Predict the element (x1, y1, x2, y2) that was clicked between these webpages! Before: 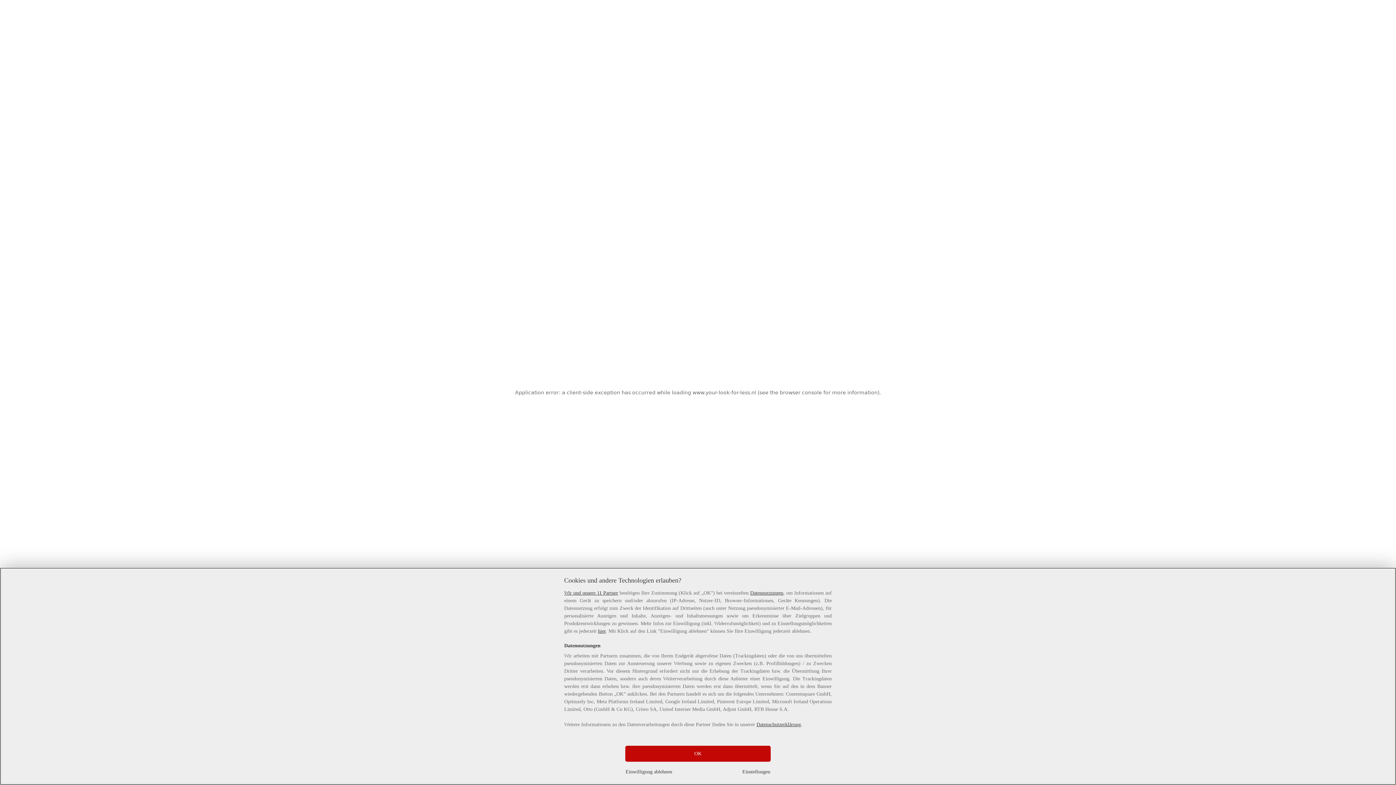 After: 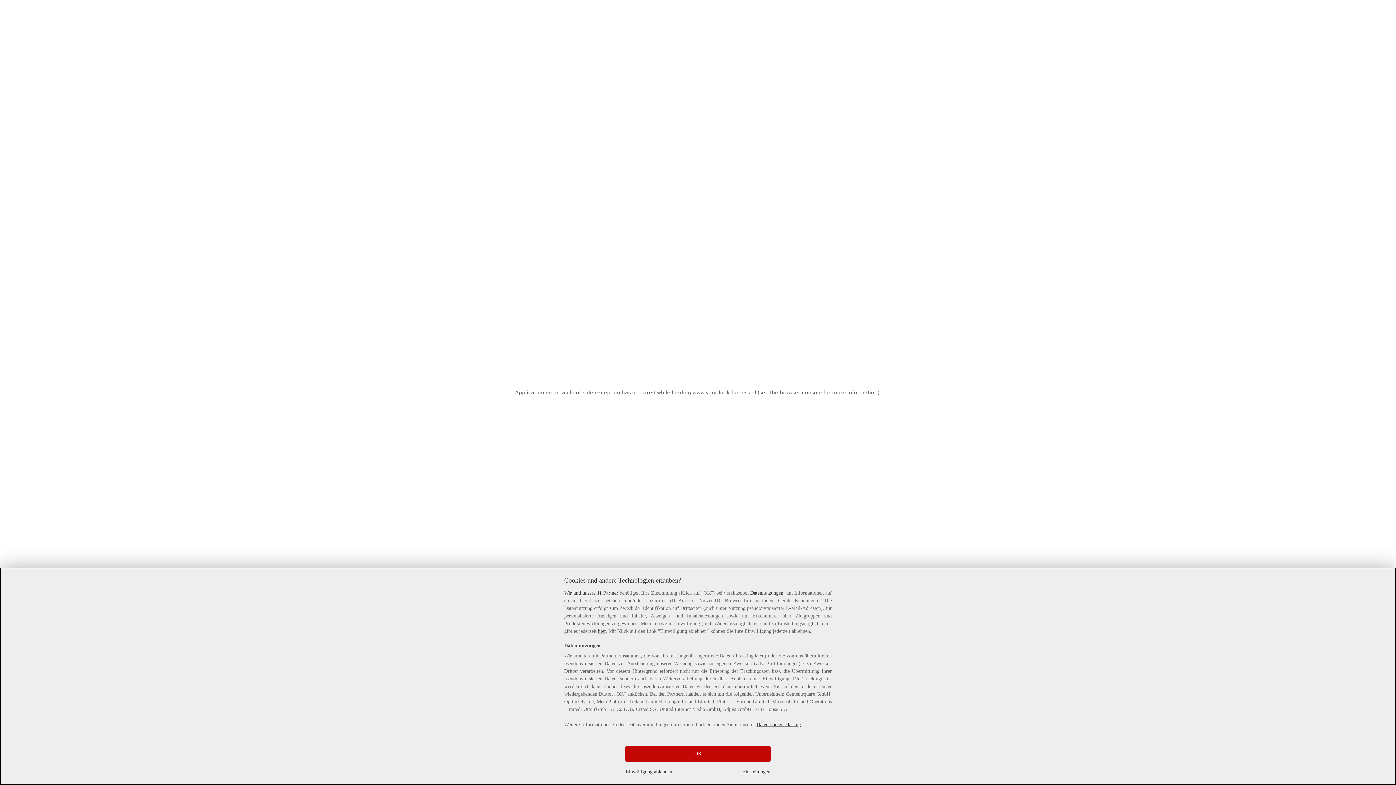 Action: label: Datenschutzerklärung bbox: (756, 722, 801, 727)